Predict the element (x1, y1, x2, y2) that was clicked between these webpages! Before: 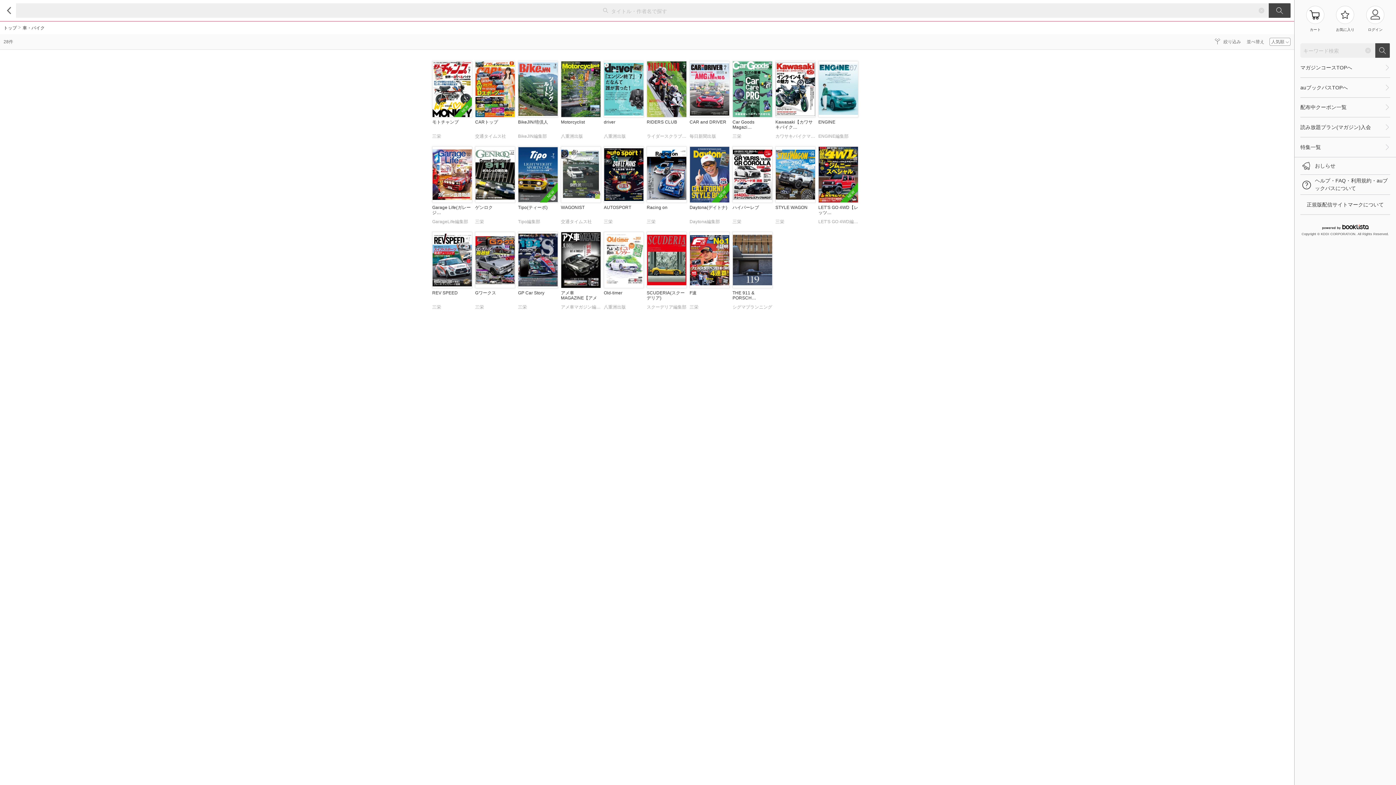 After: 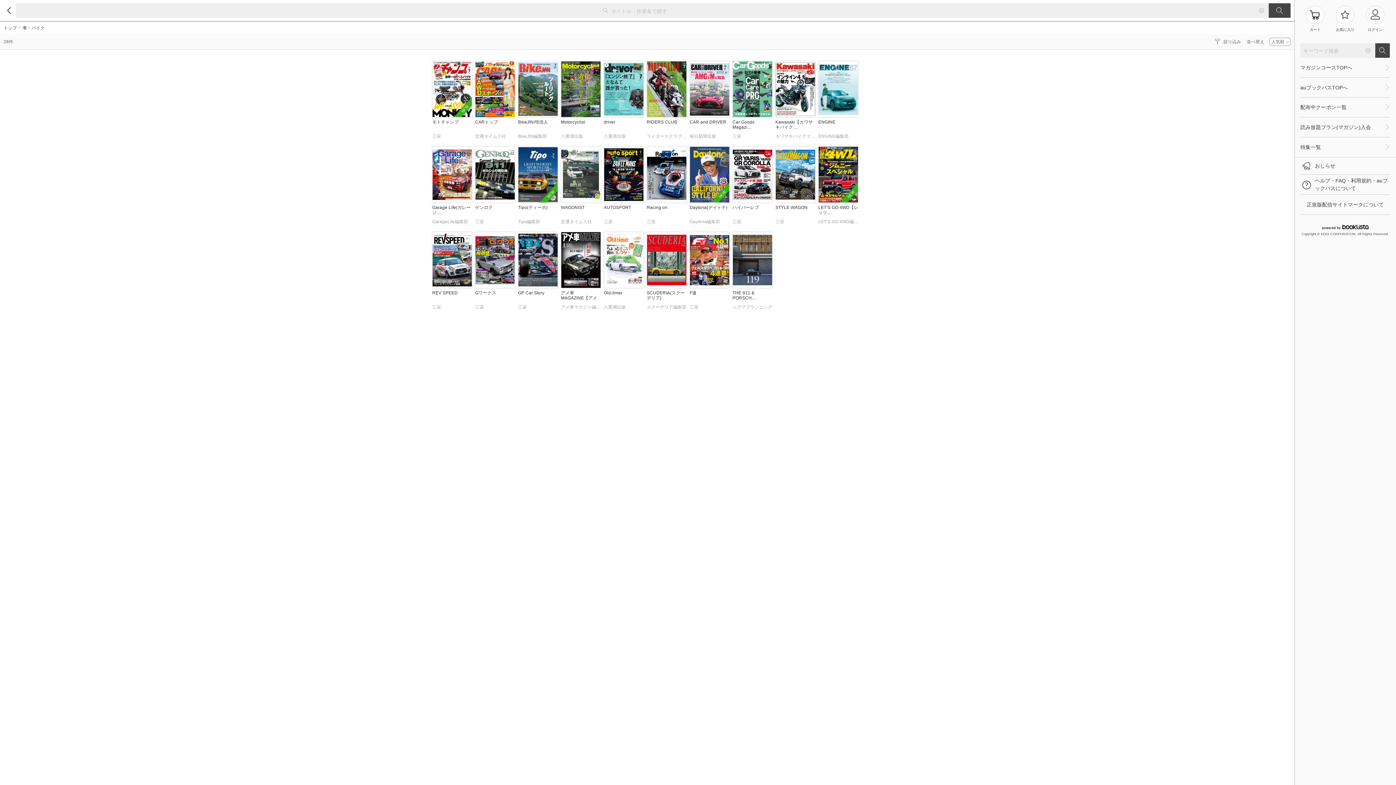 Action: label: Racing on
三栄 bbox: (646, 146, 686, 228)